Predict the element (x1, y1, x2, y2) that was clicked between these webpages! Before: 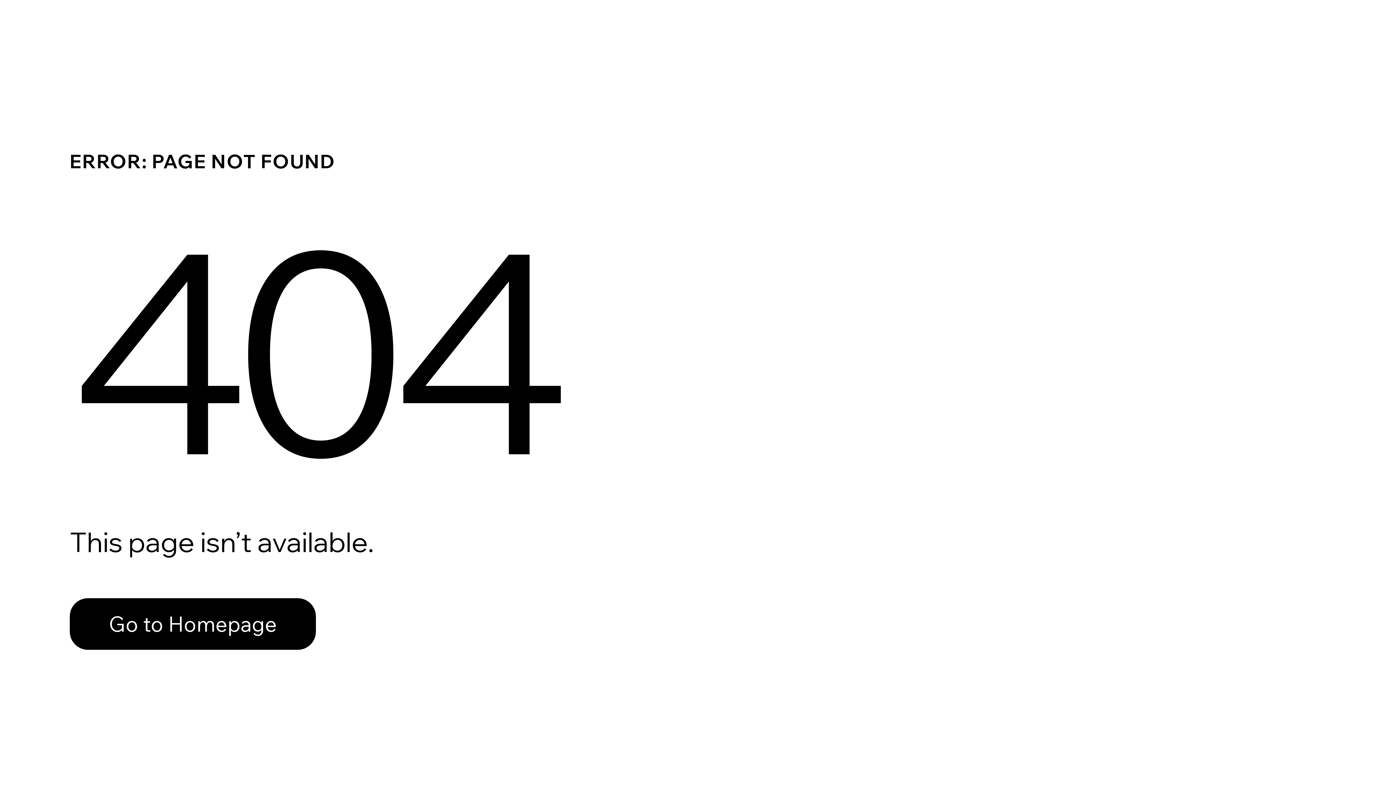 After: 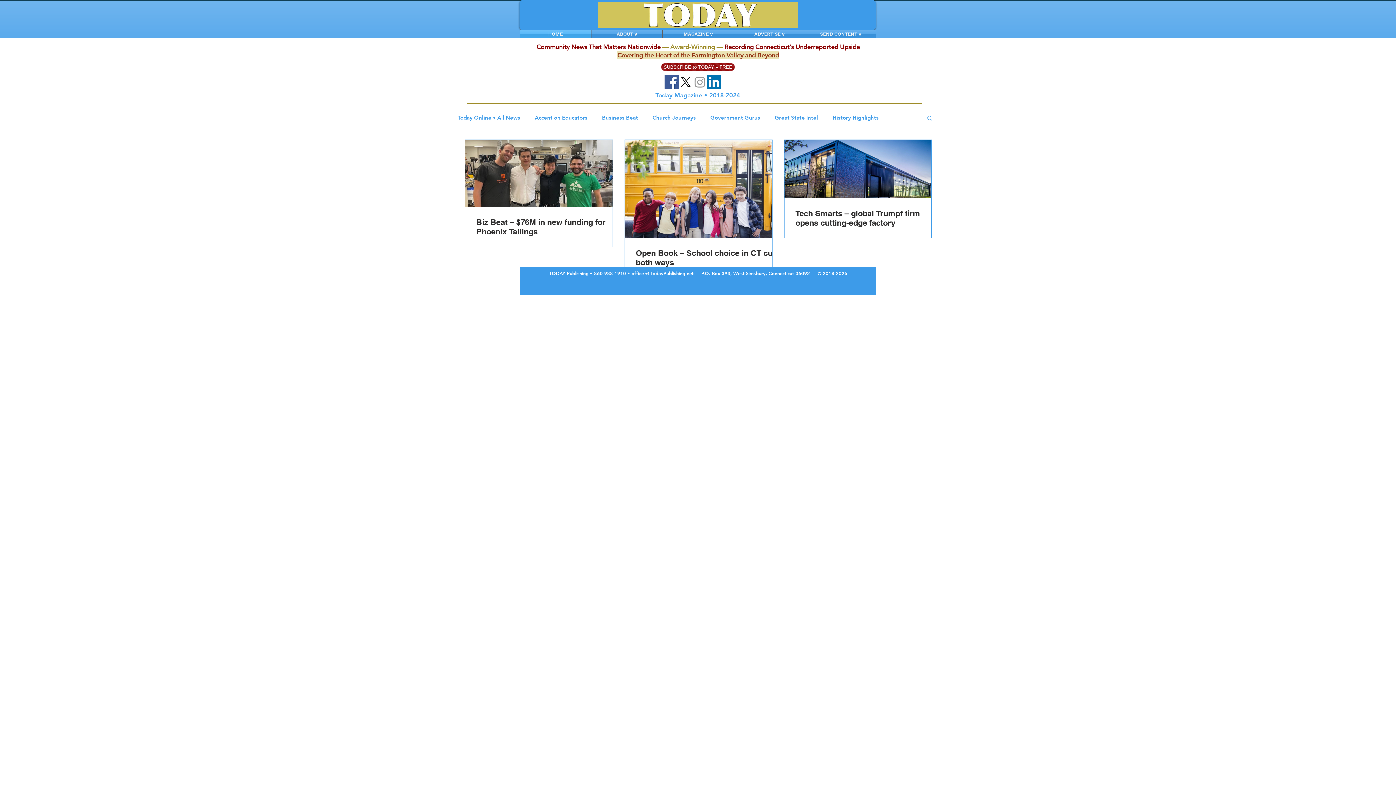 Action: bbox: (69, 598, 316, 650) label: Go to Homepage